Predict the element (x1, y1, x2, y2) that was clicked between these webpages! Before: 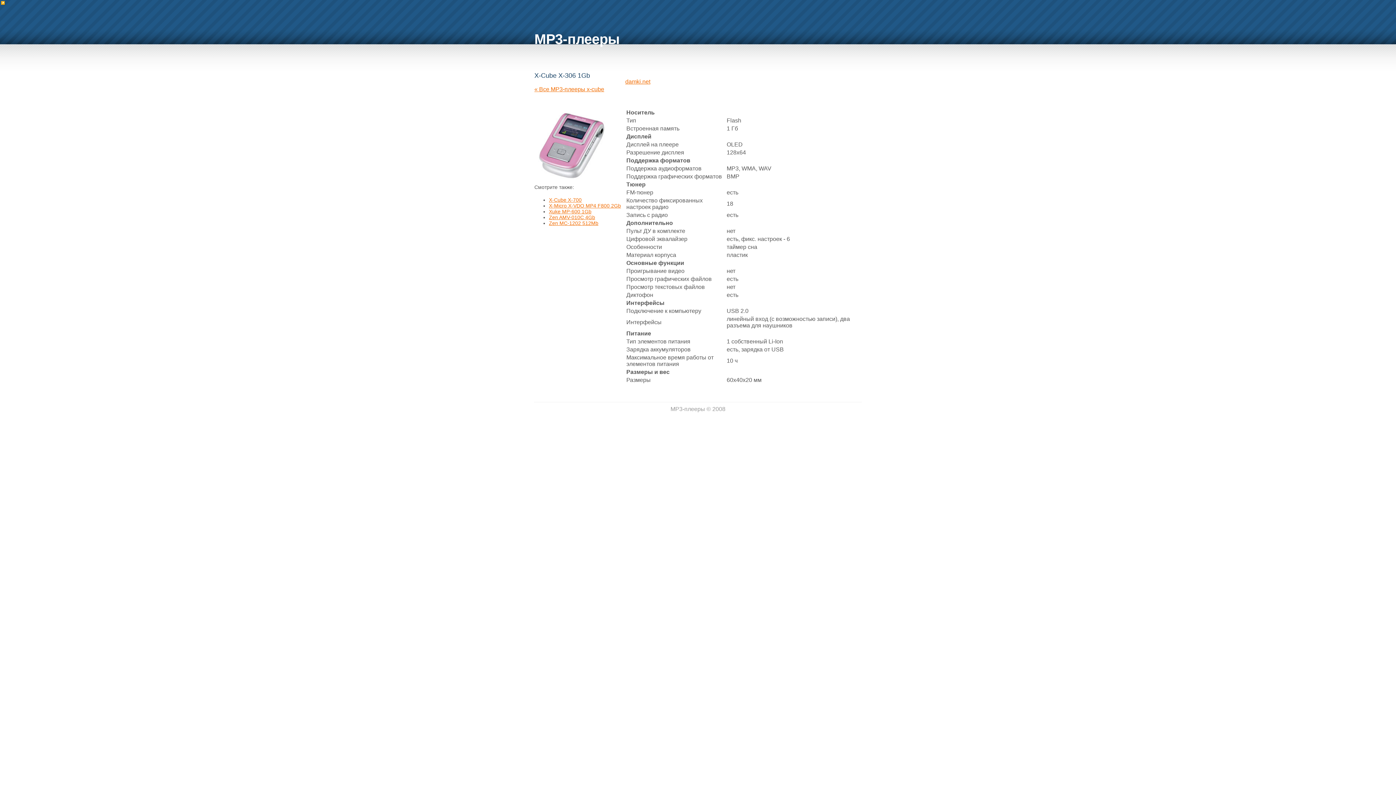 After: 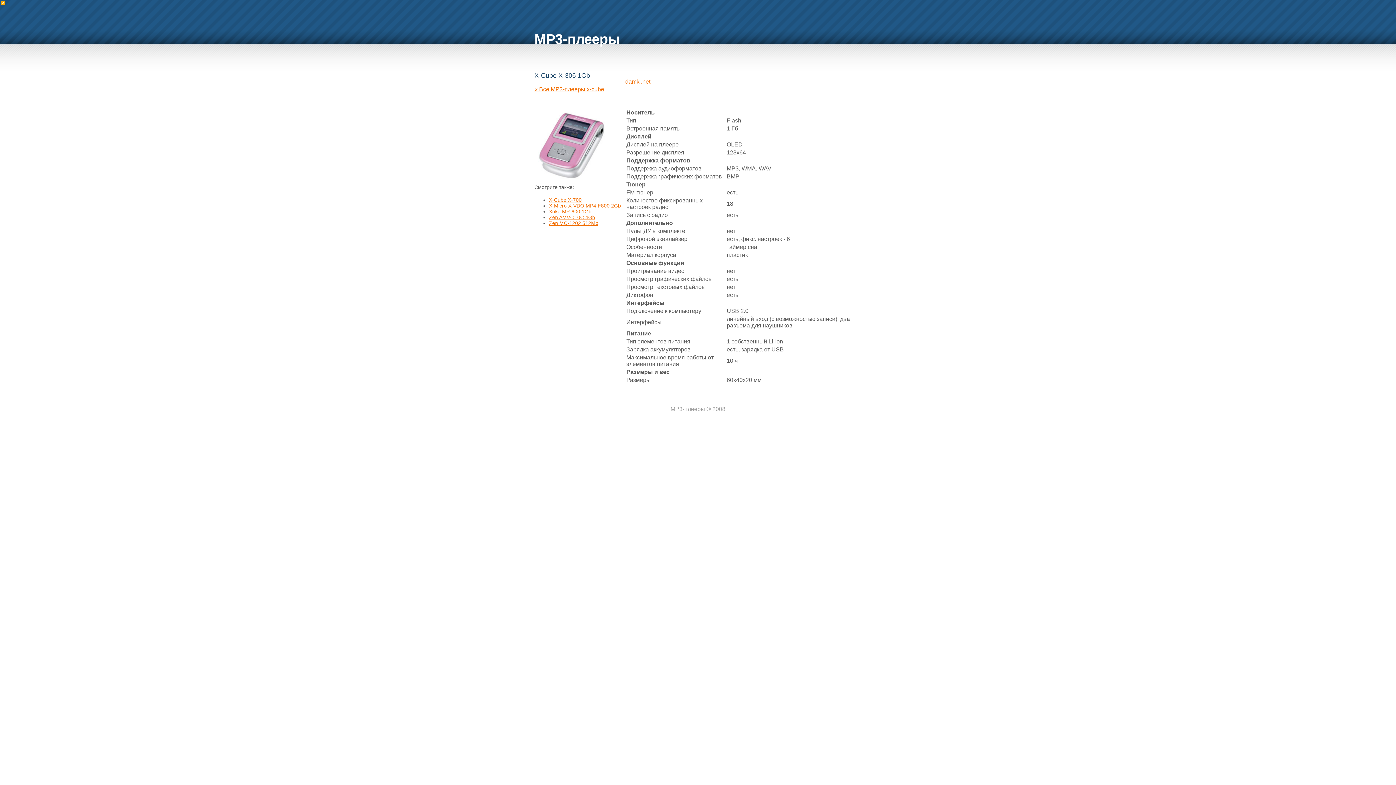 Action: bbox: (0, 0, 5, 6)